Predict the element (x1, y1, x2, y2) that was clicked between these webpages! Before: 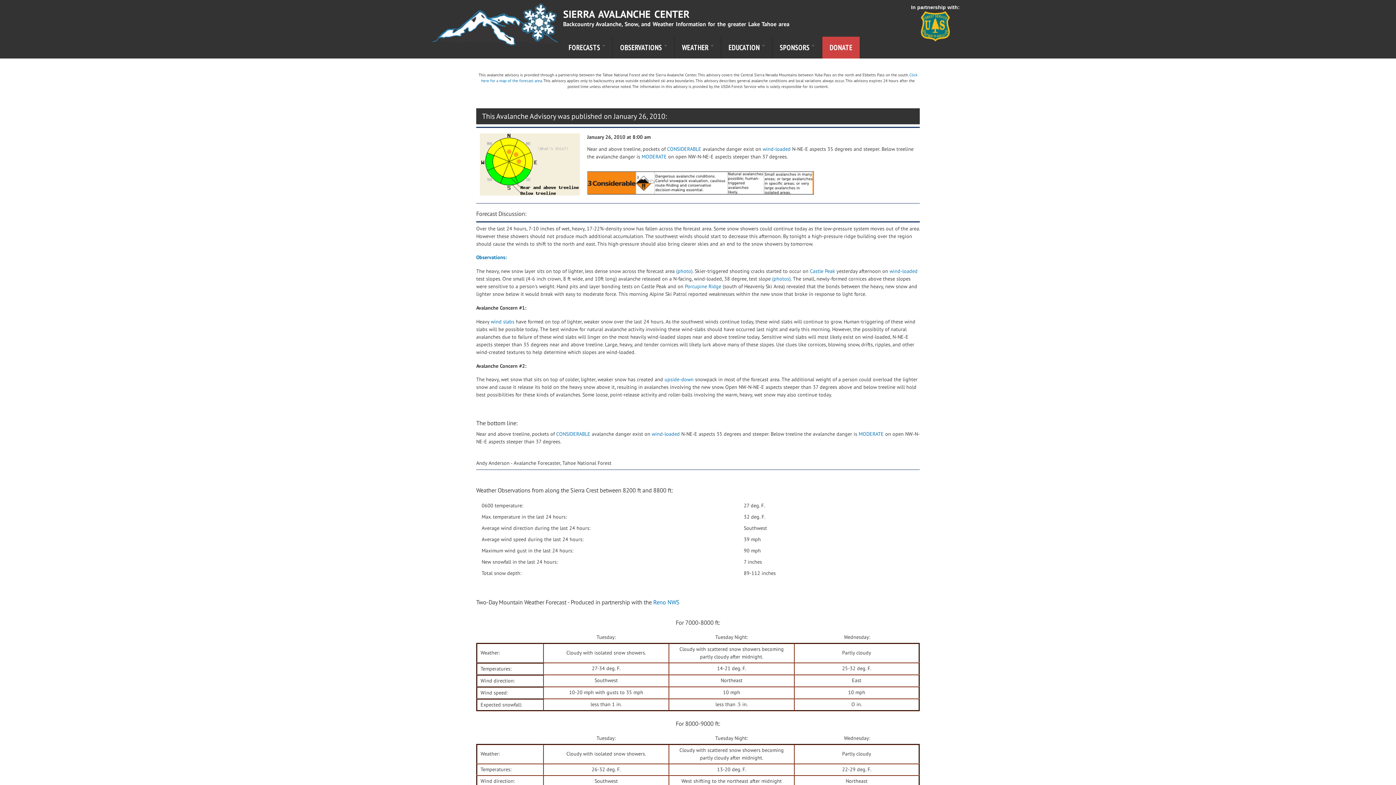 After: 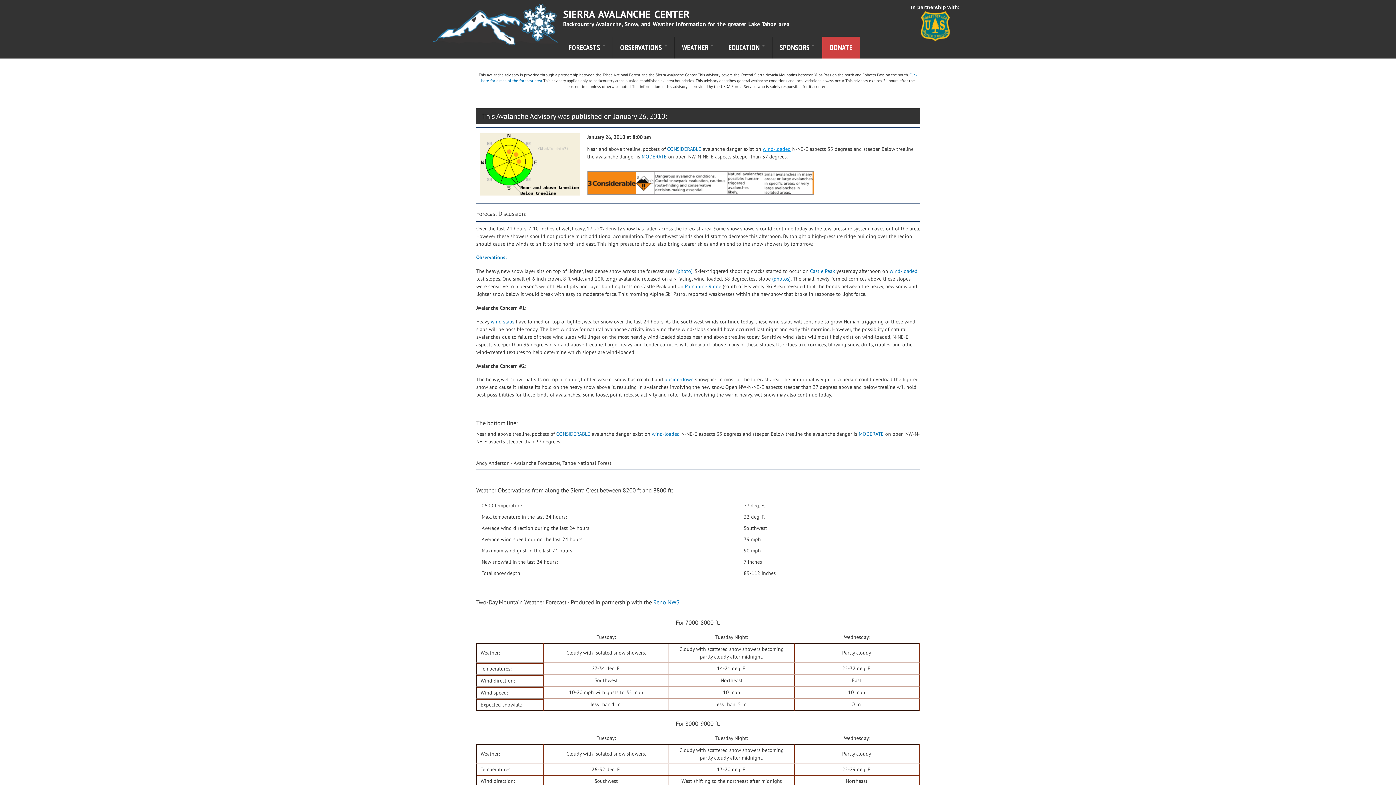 Action: bbox: (762, 145, 790, 152) label: wind-loaded